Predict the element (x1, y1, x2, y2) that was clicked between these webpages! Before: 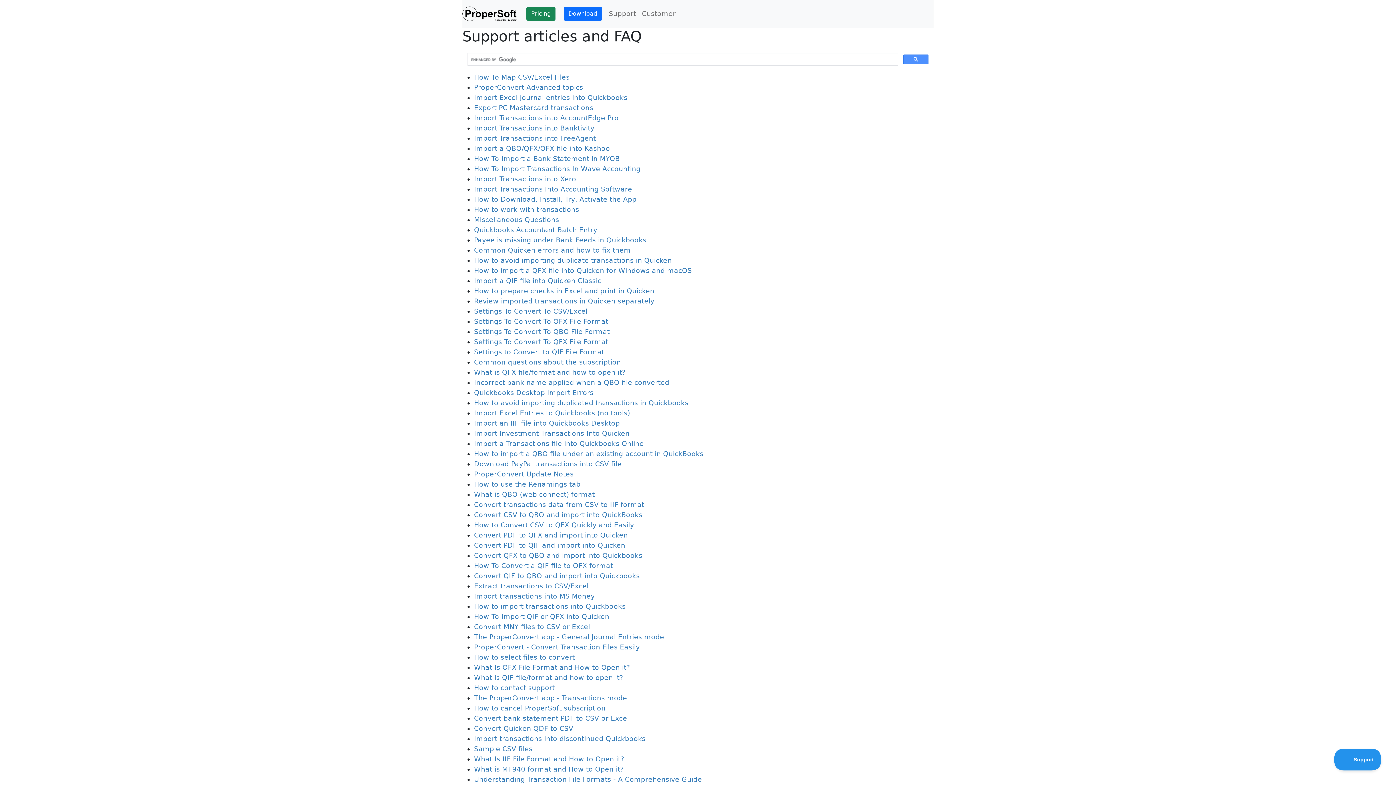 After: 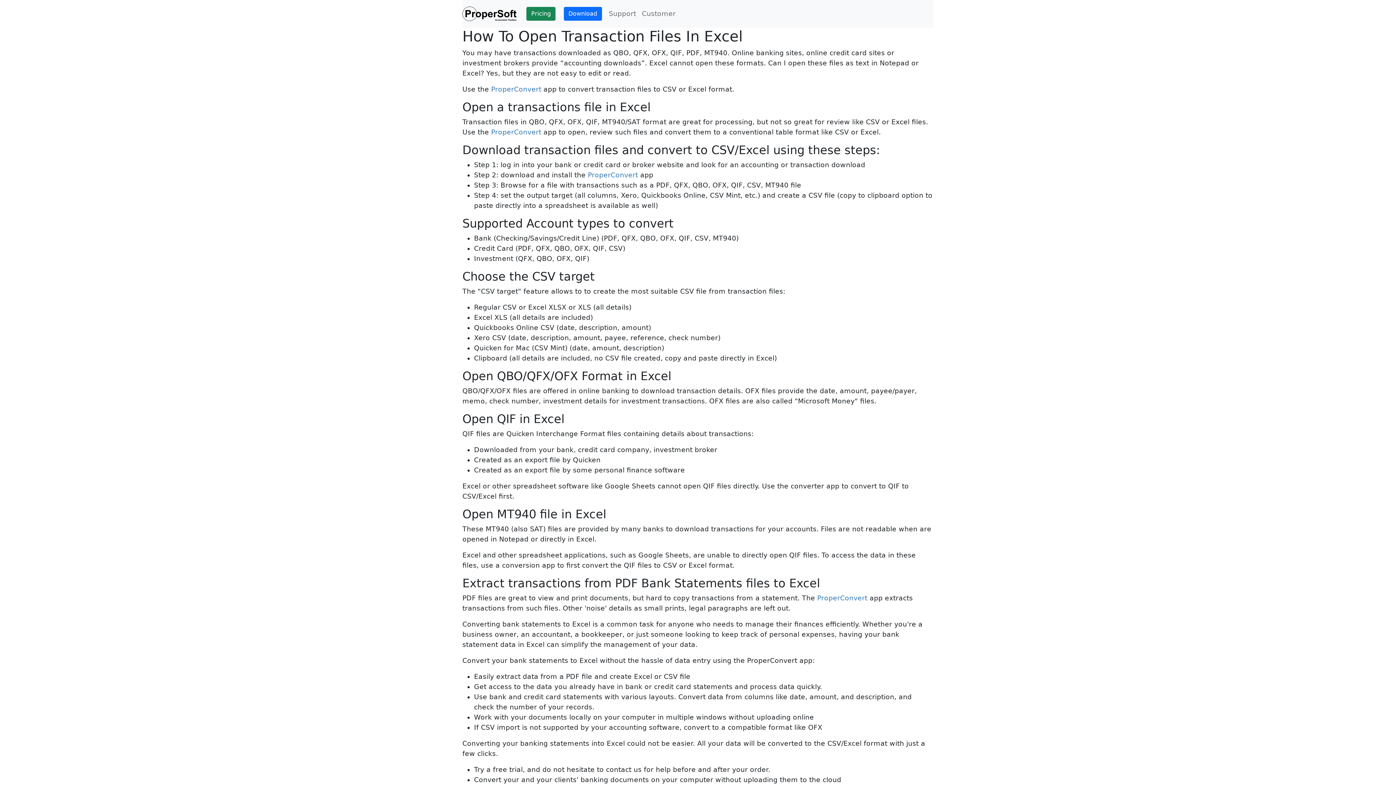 Action: label: Extract transactions to CSV/Excel bbox: (474, 582, 588, 590)